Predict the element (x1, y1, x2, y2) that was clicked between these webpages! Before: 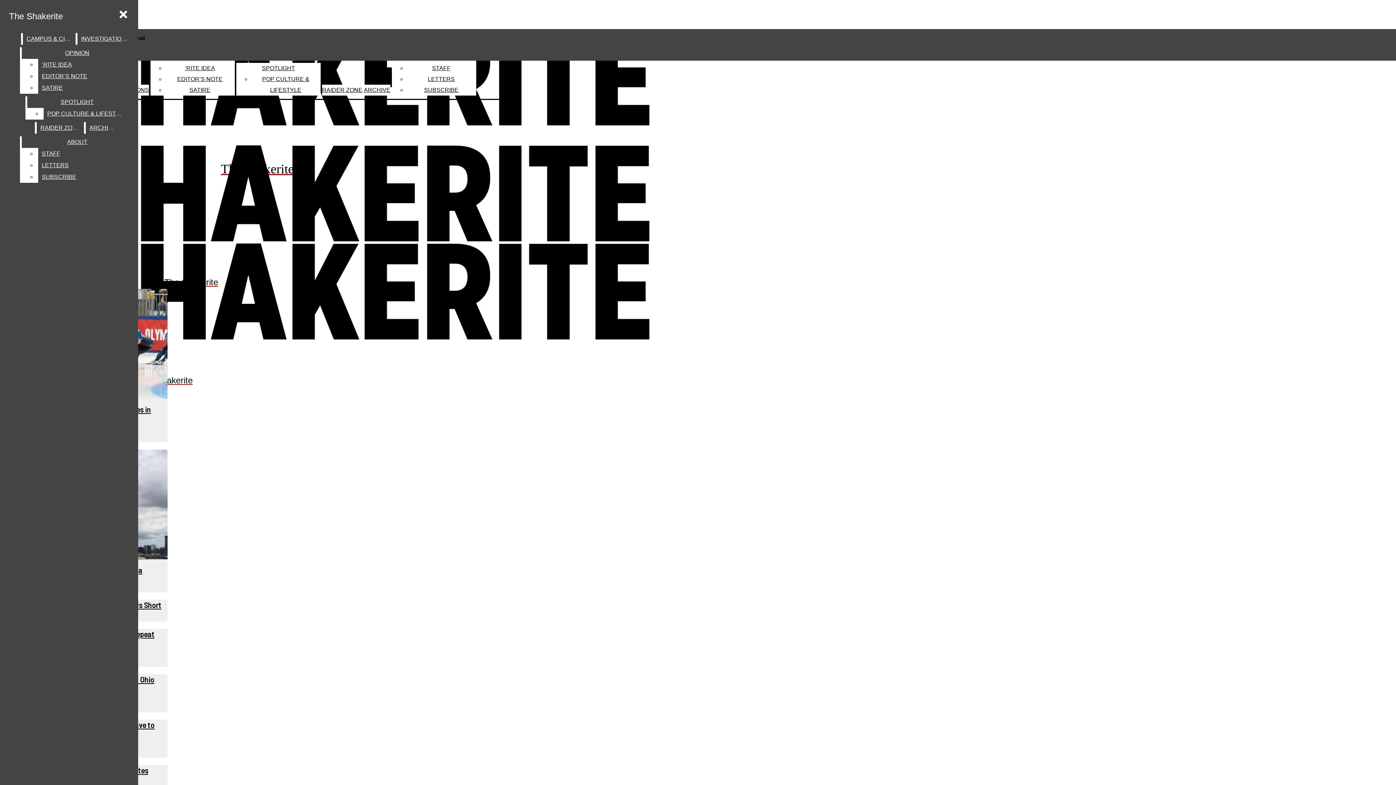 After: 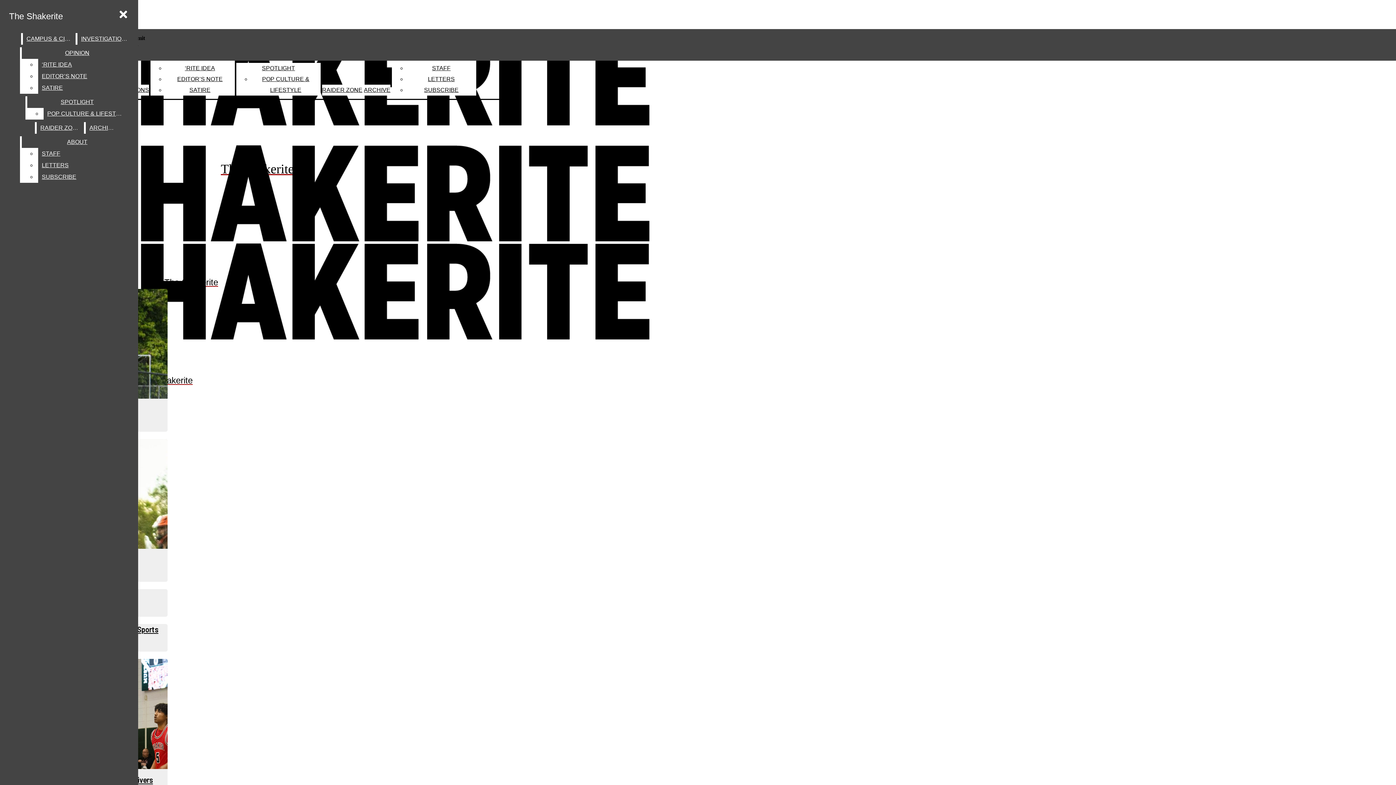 Action: bbox: (36, 122, 82, 133) label: RAIDER ZONE